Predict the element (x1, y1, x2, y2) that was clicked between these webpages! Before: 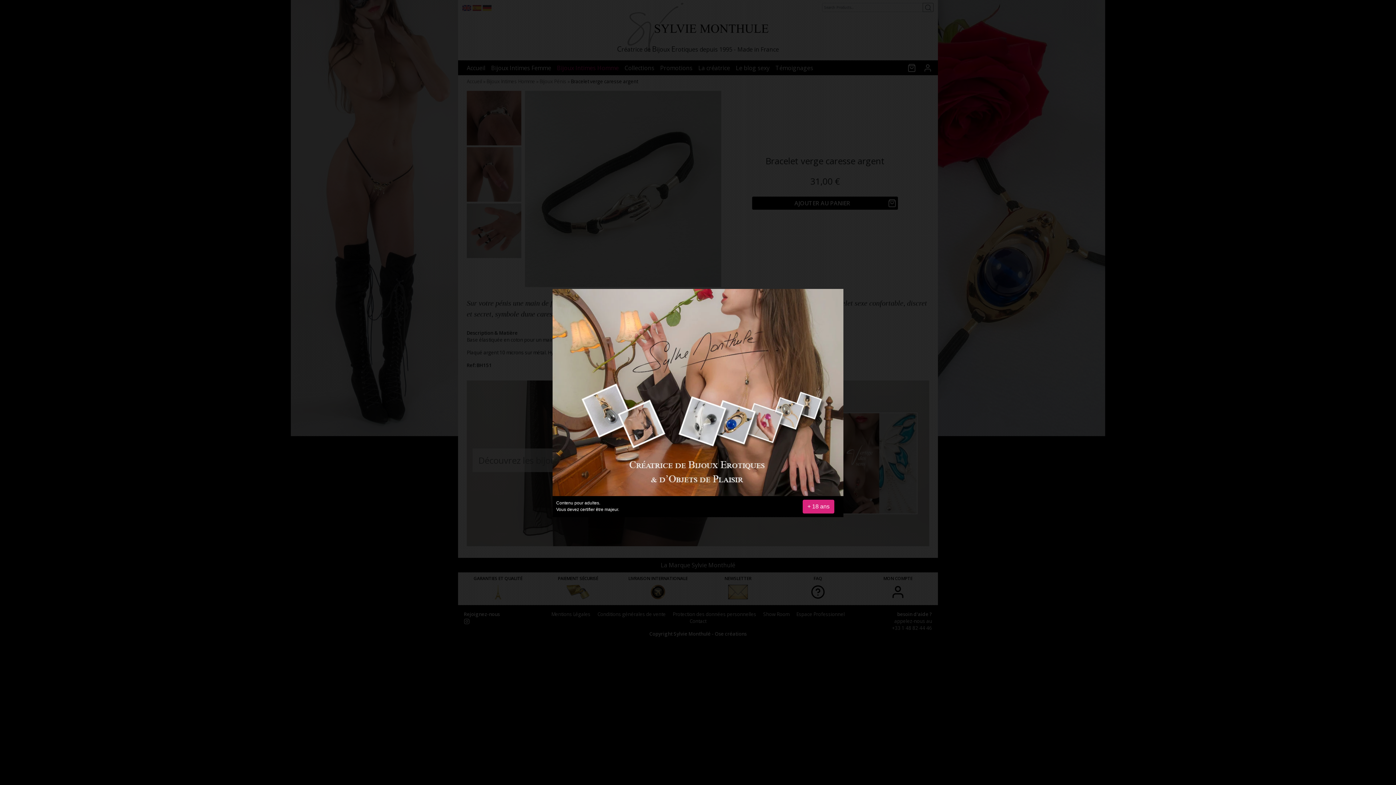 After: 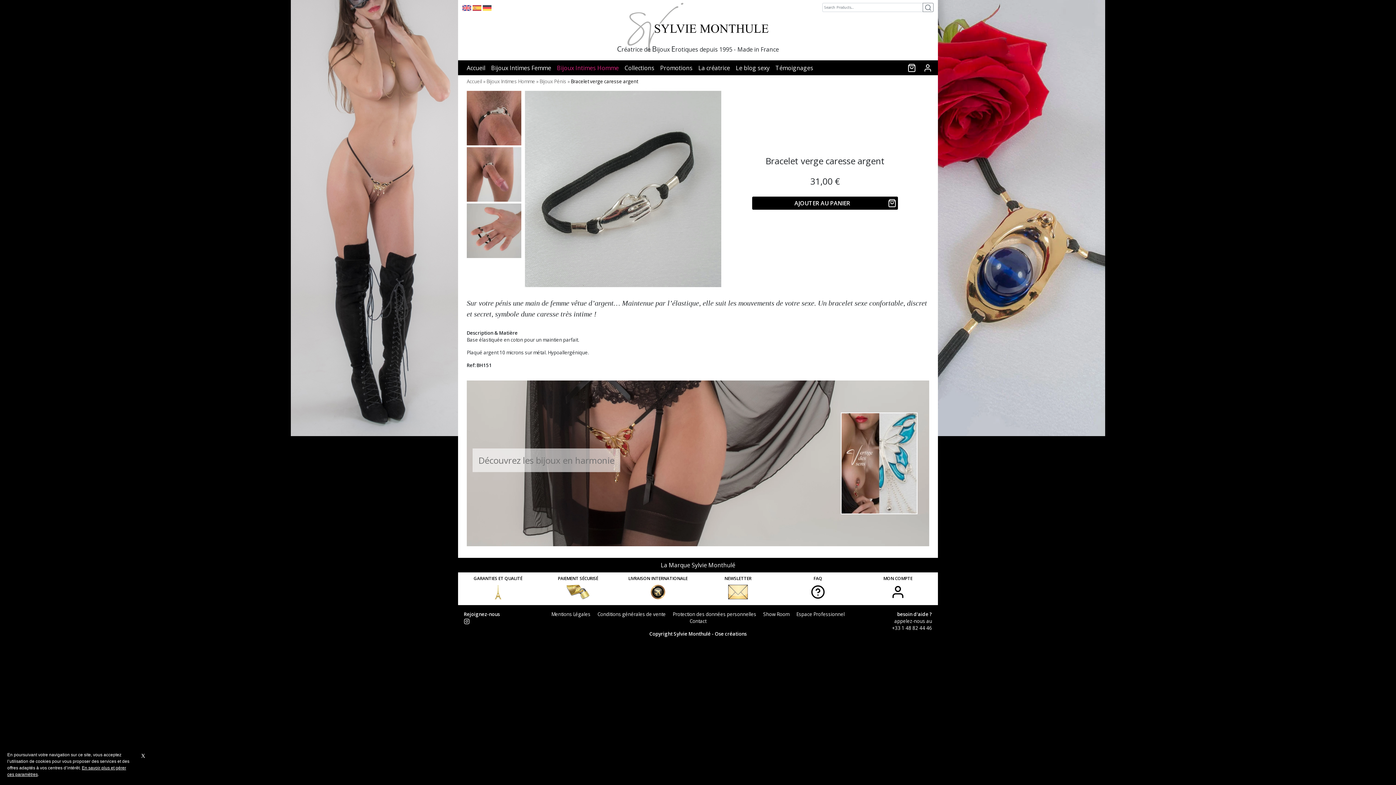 Action: label: + 18 ans bbox: (802, 500, 834, 513)